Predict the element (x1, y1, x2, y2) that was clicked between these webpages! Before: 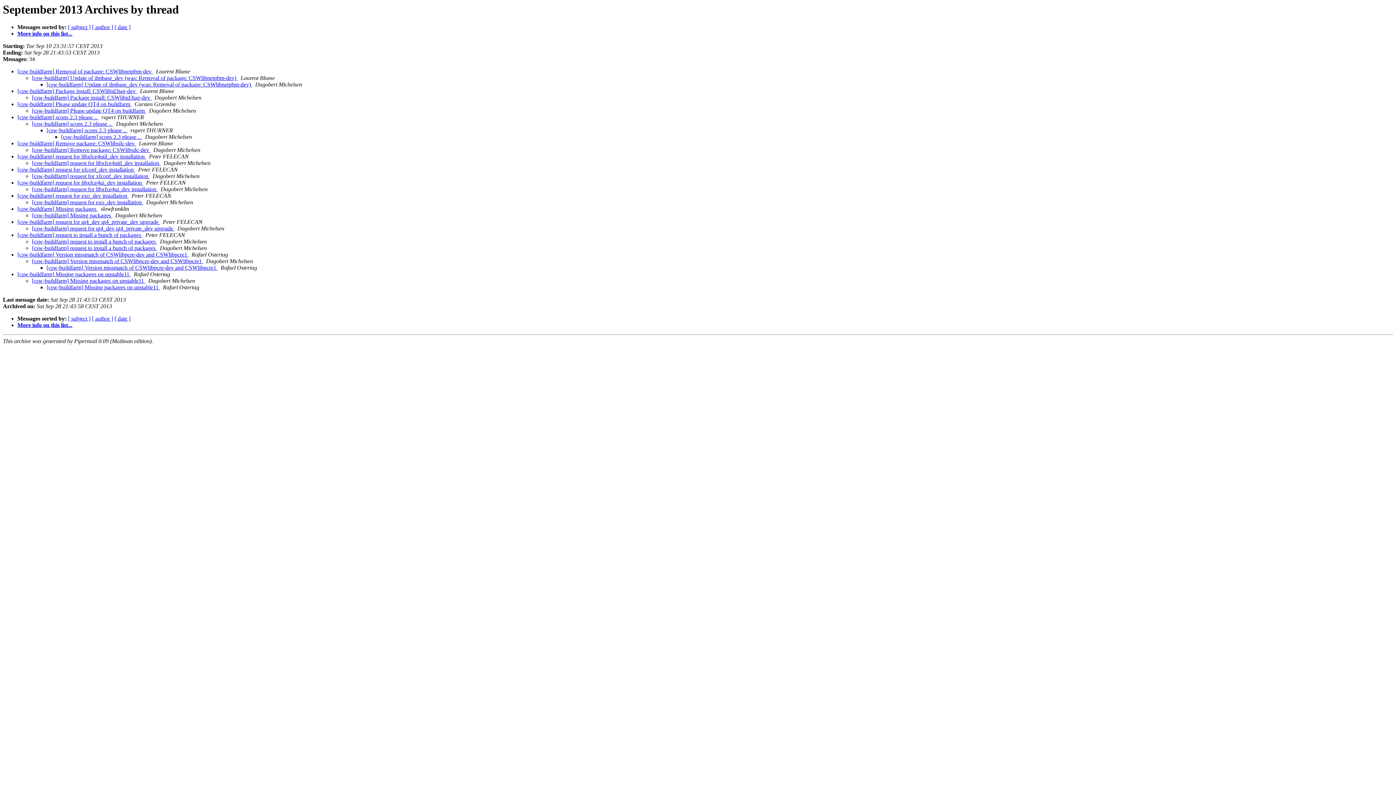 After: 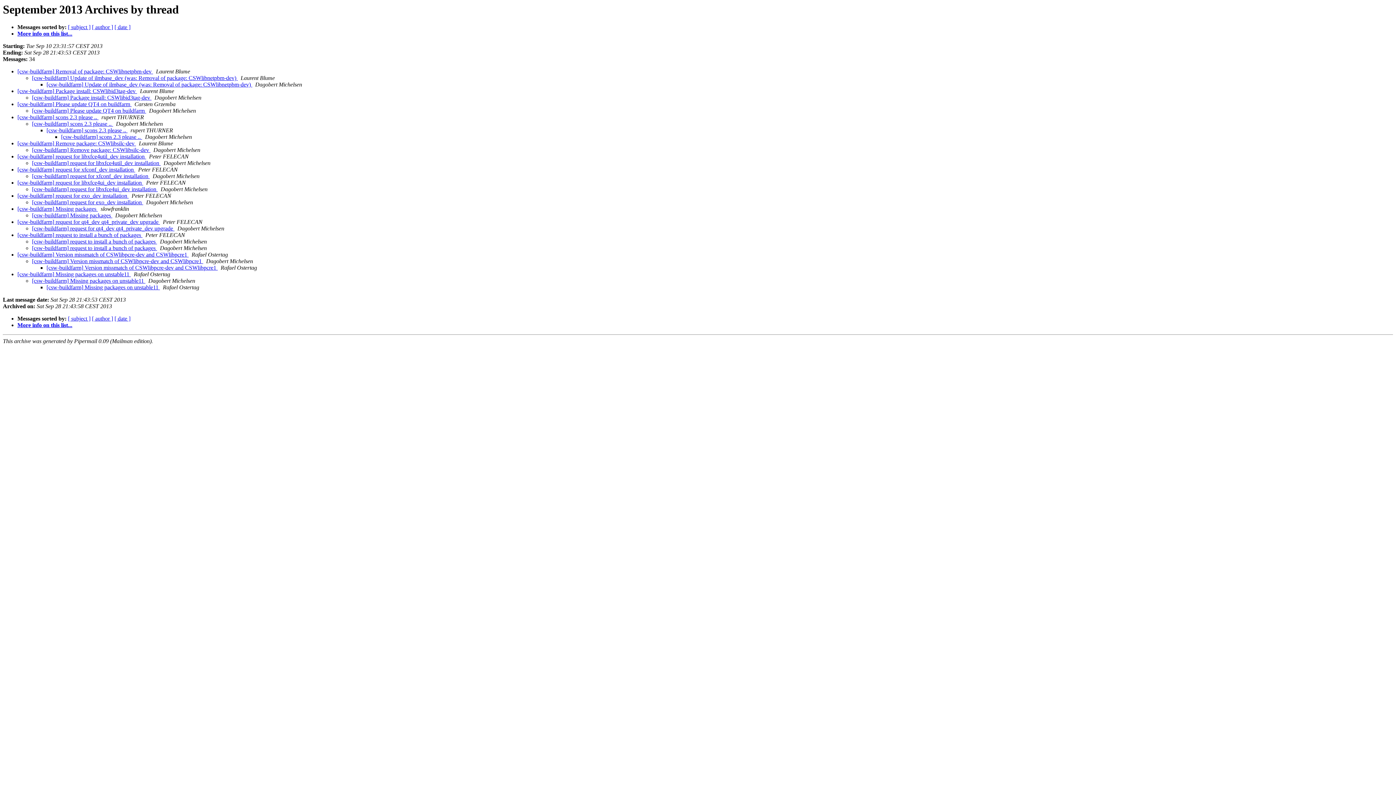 Action: bbox: (137, 88, 138, 94) label:  